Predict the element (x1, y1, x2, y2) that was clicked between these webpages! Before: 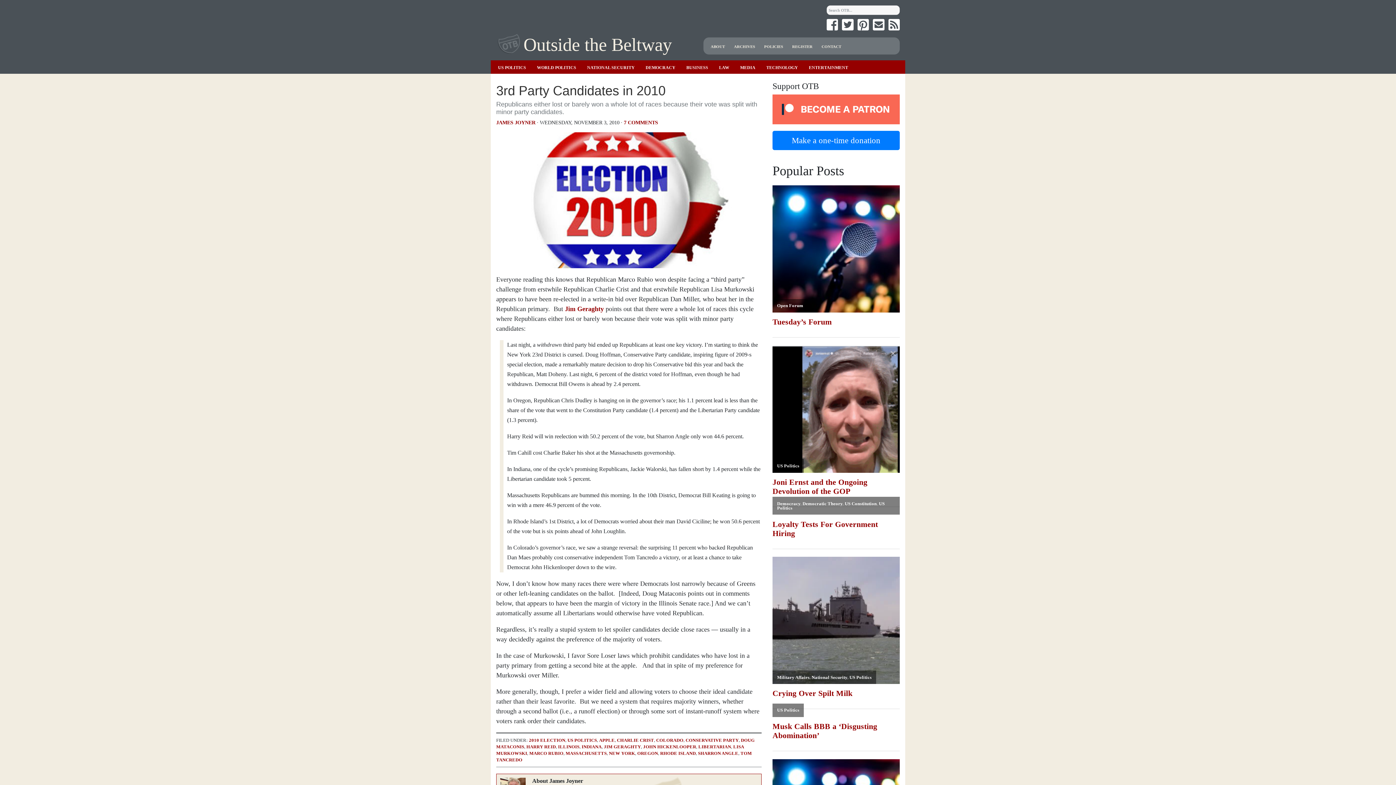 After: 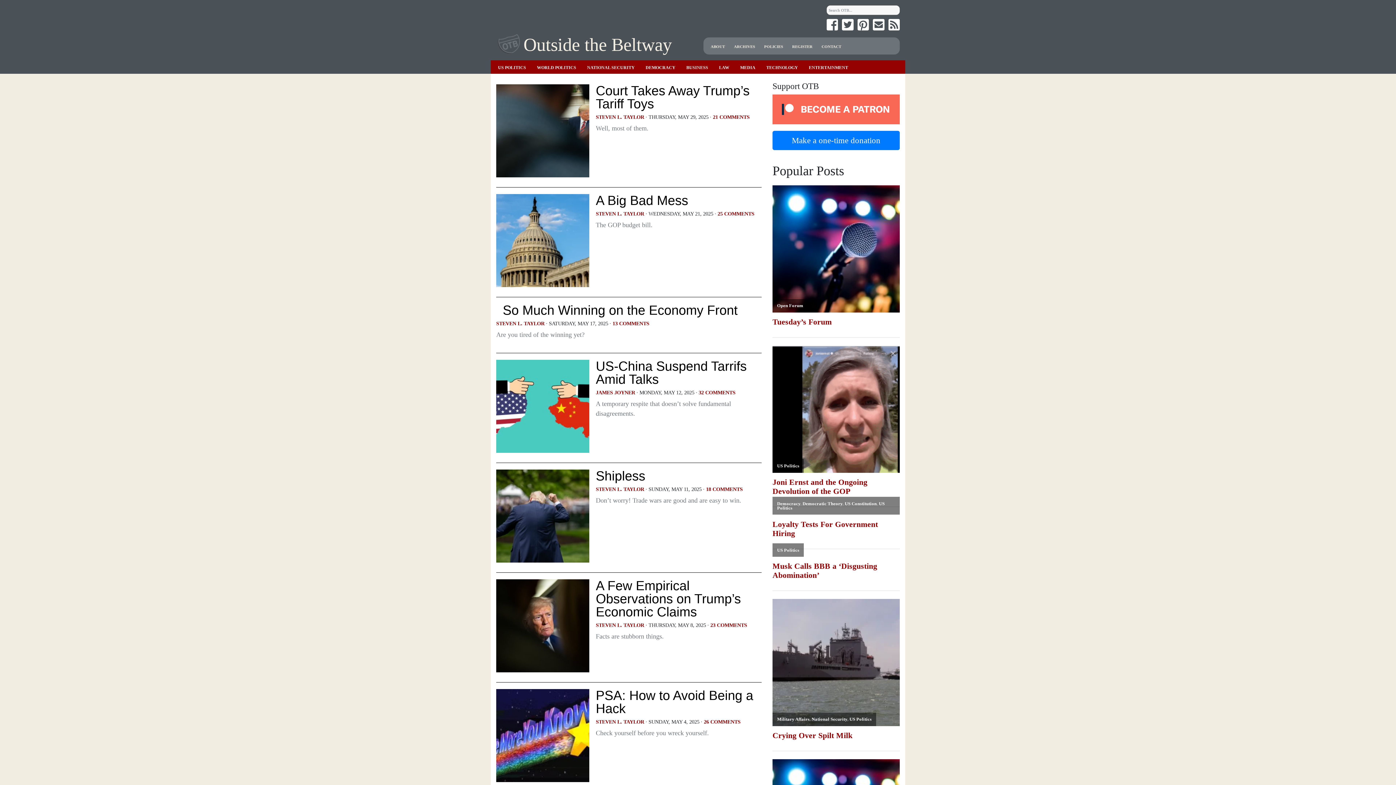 Action: bbox: (686, 64, 708, 70) label: BUSINESS